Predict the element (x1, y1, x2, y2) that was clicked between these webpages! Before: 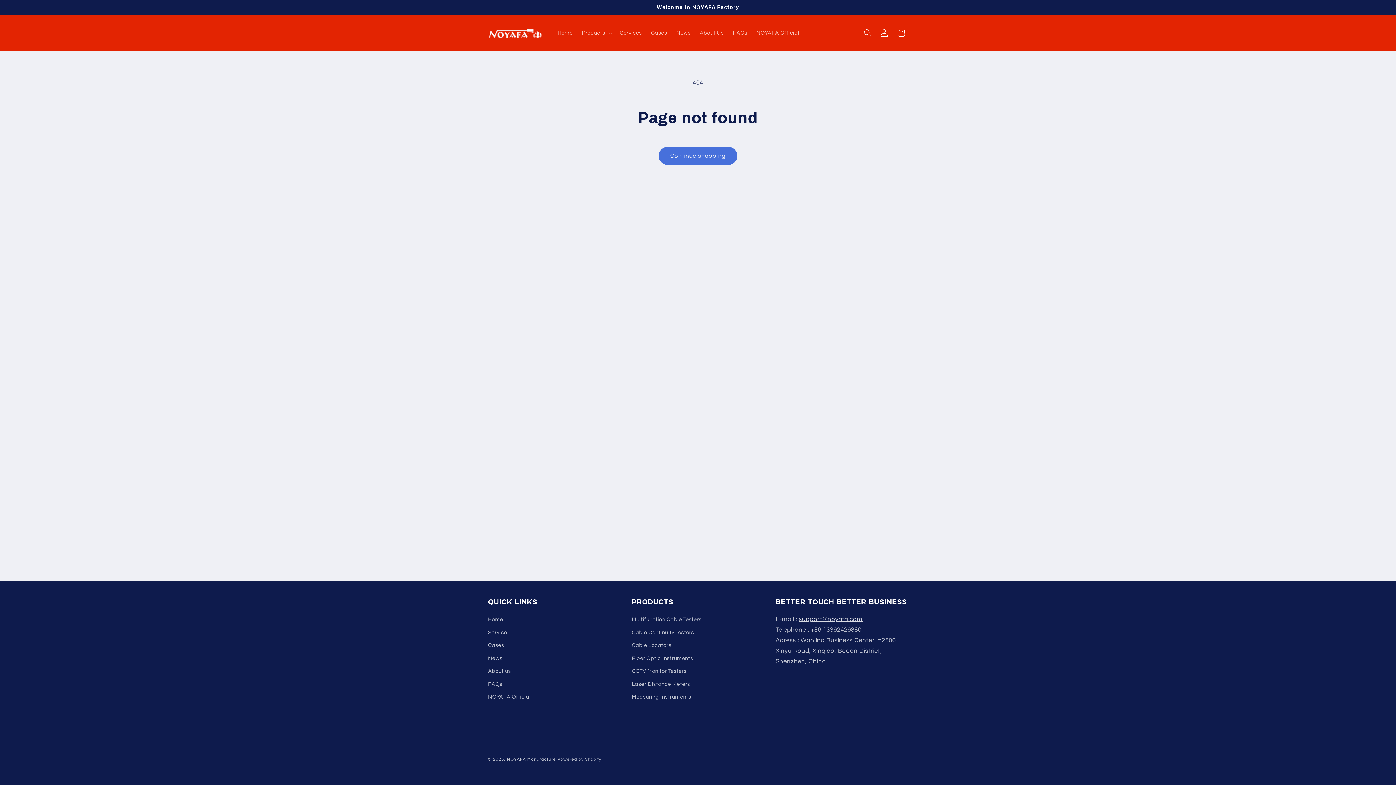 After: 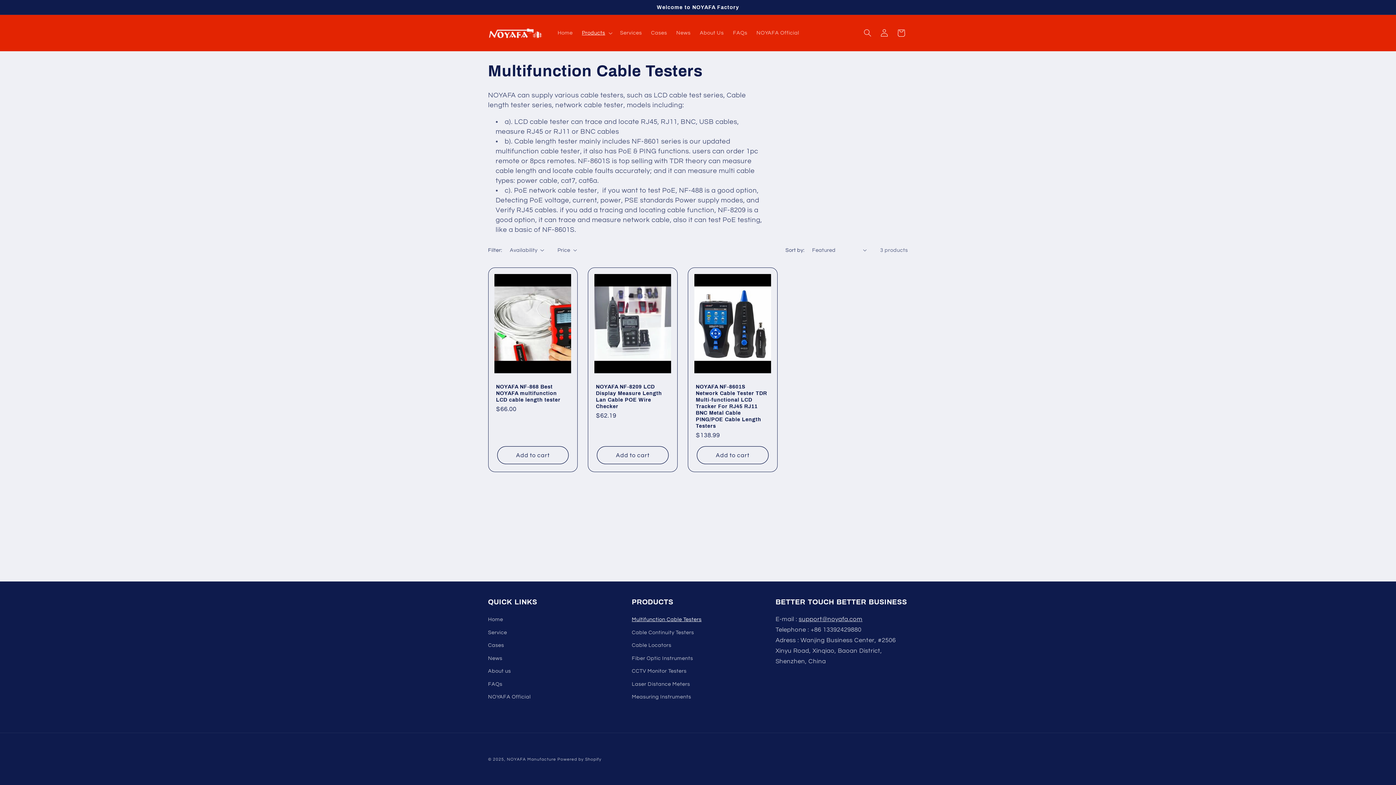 Action: bbox: (632, 615, 701, 626) label: Multifunction Cable Testers